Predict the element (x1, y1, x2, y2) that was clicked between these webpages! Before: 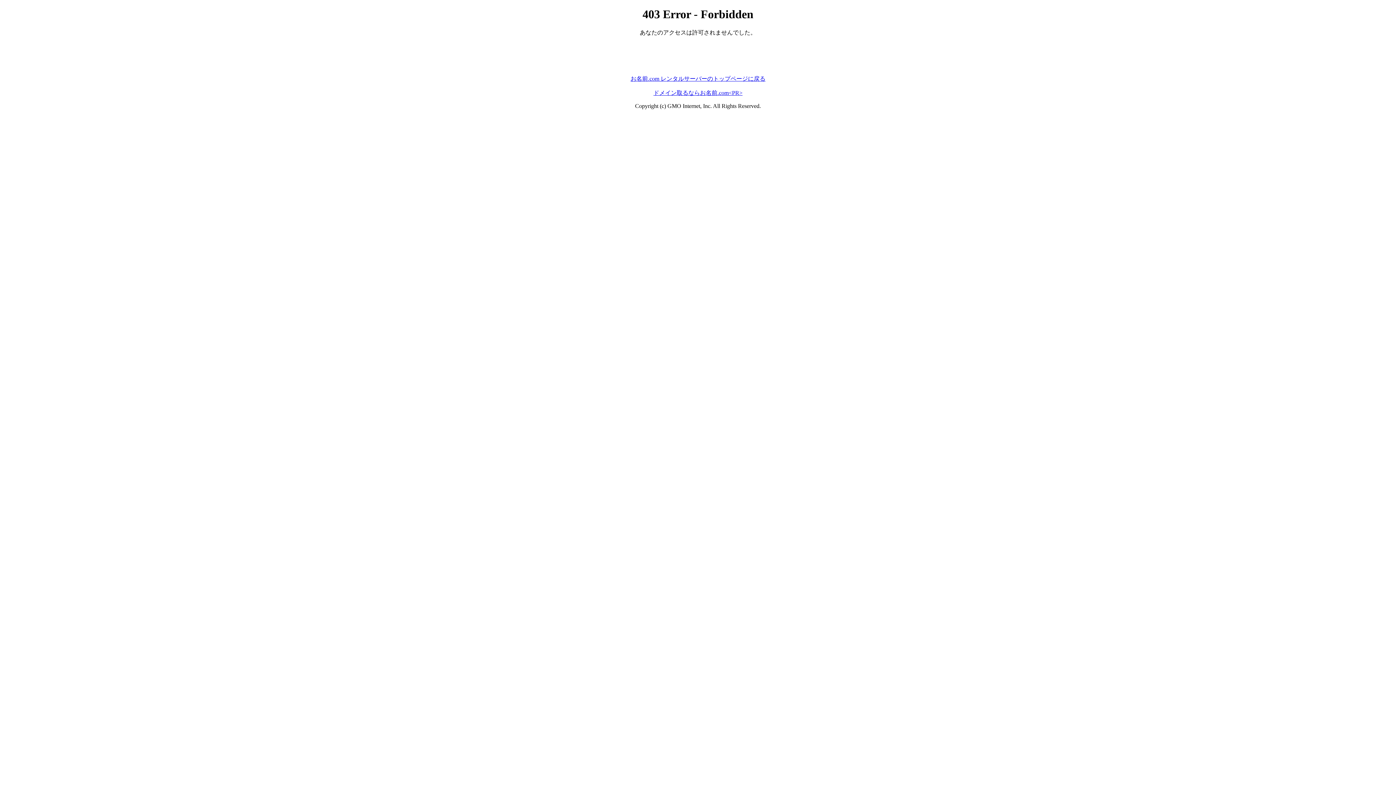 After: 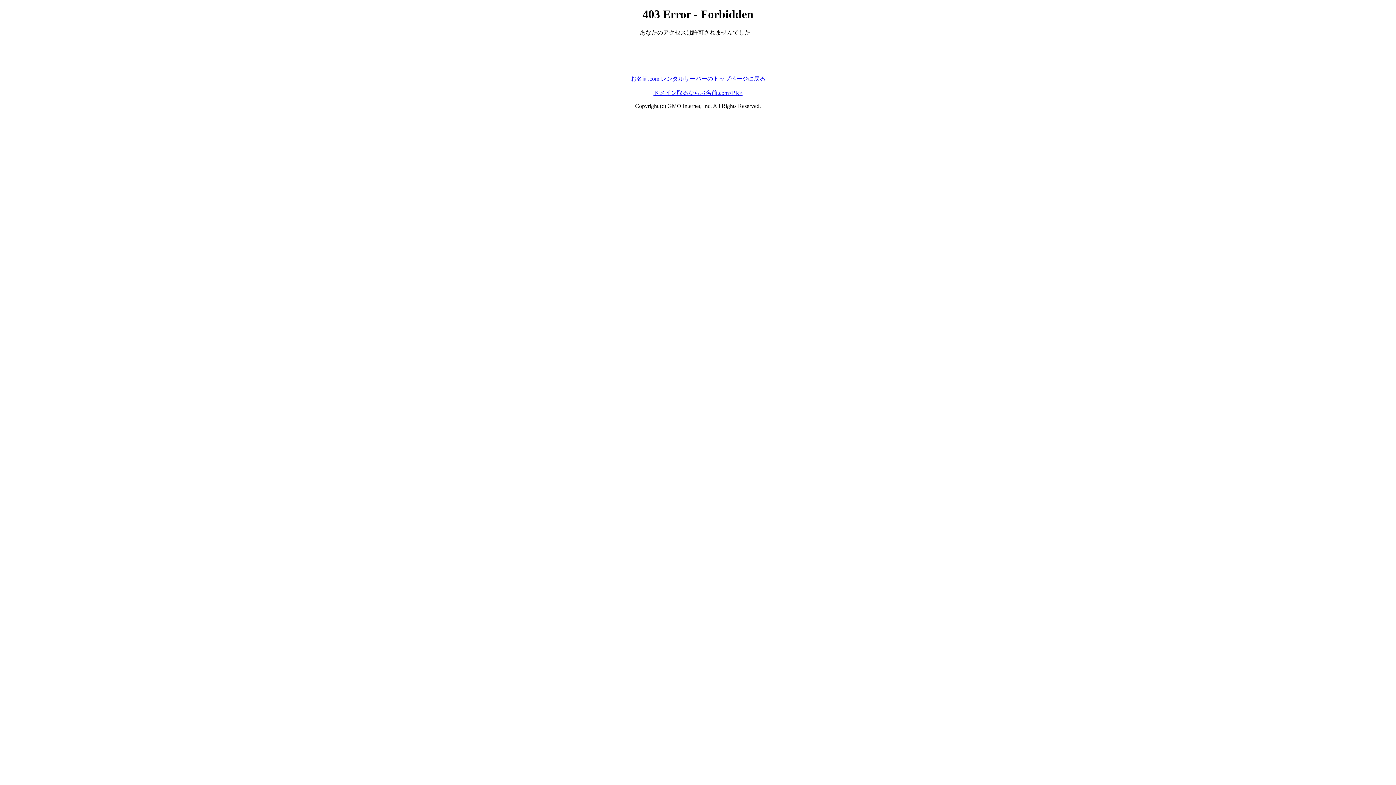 Action: label: お名前.com レンタルサーバーのトップページに戻る bbox: (630, 75, 765, 81)